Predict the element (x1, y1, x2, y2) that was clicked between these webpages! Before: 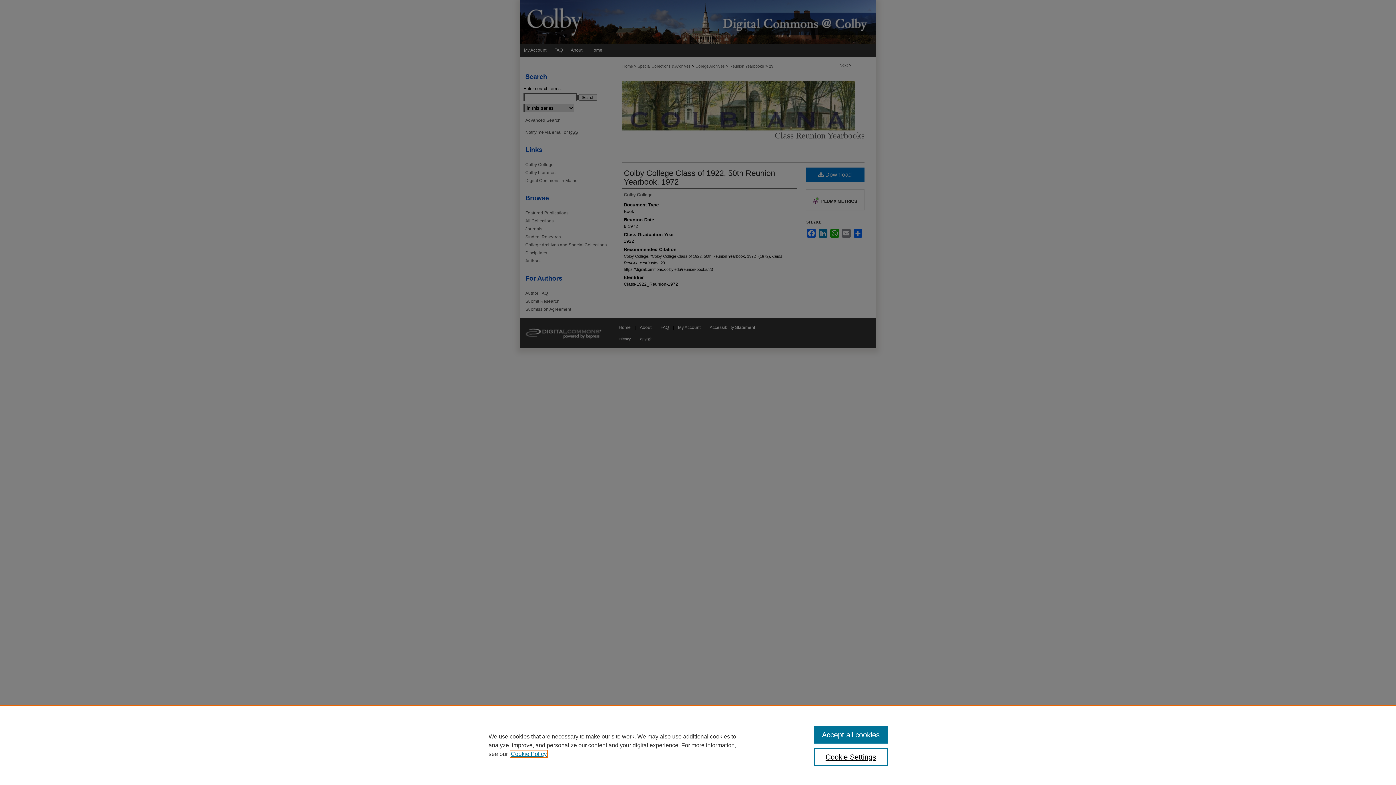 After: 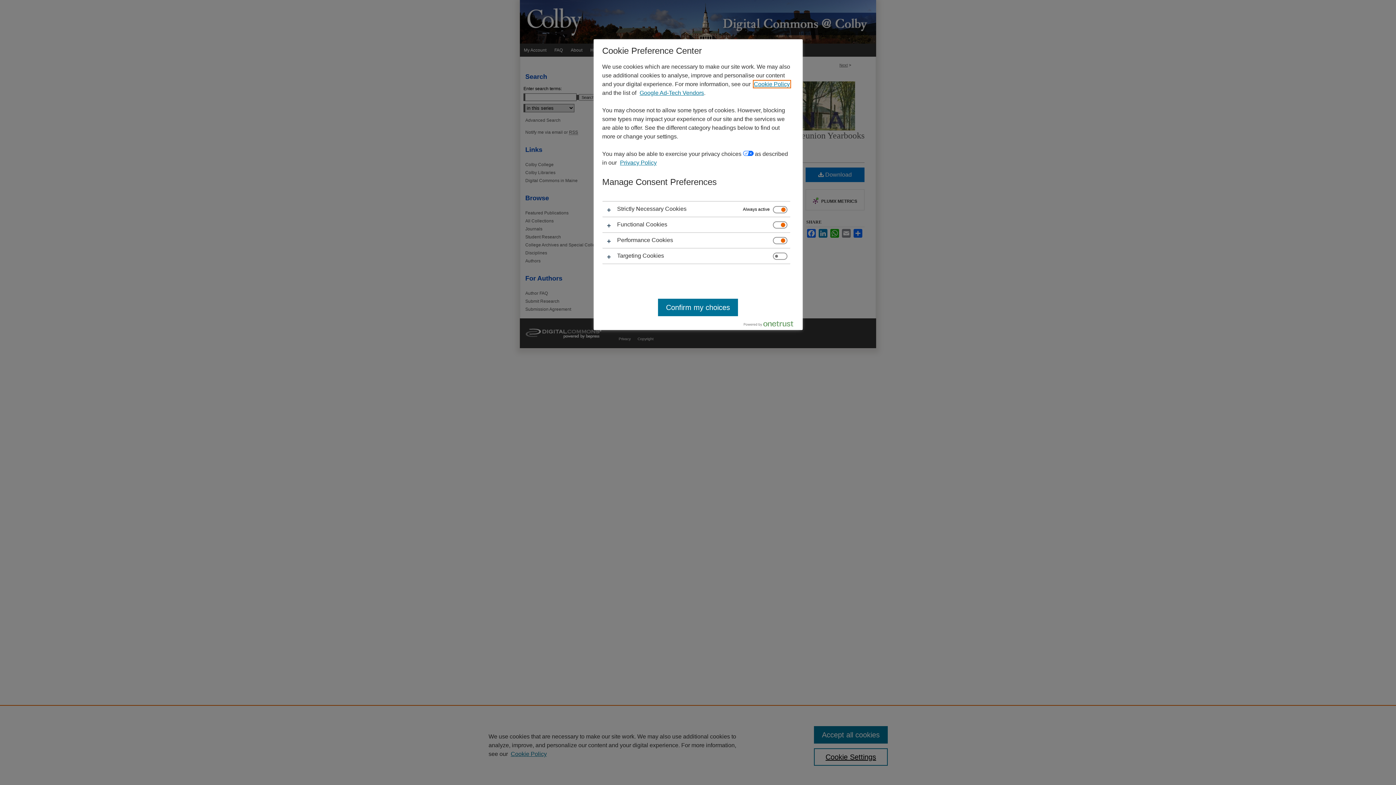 Action: bbox: (814, 748, 887, 766) label: Cookie Settings